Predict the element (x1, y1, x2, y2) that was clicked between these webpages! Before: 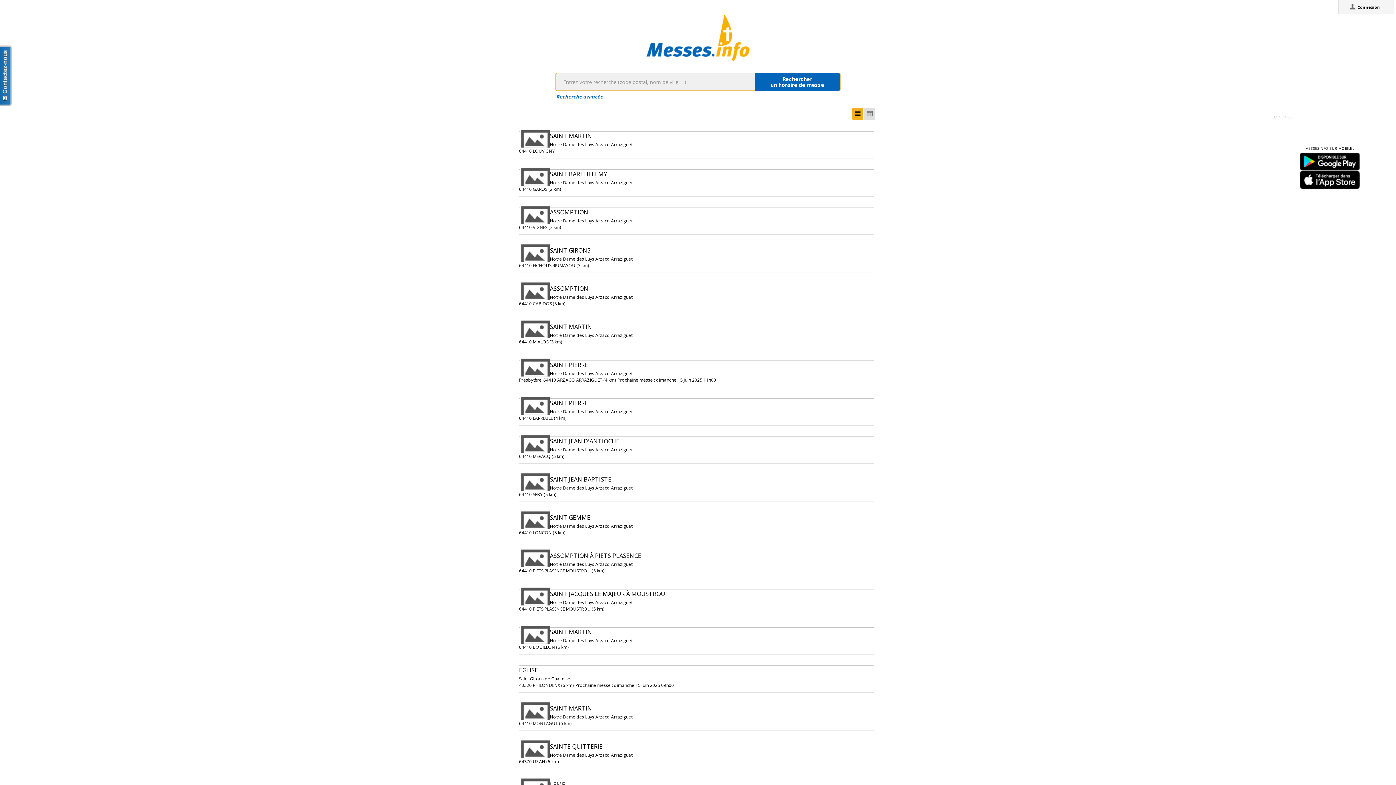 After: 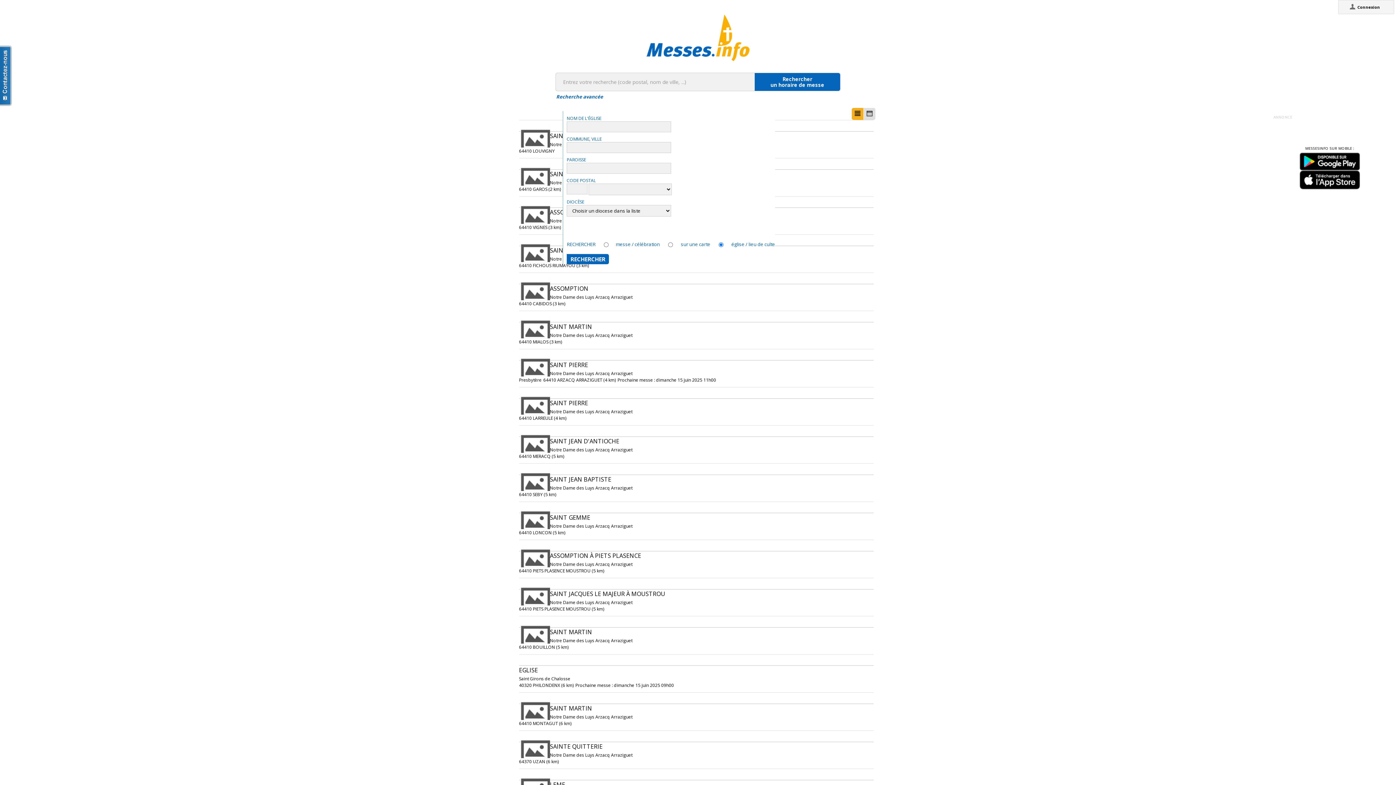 Action: bbox: (555, 92, 840, 100) label: Recherche avancée